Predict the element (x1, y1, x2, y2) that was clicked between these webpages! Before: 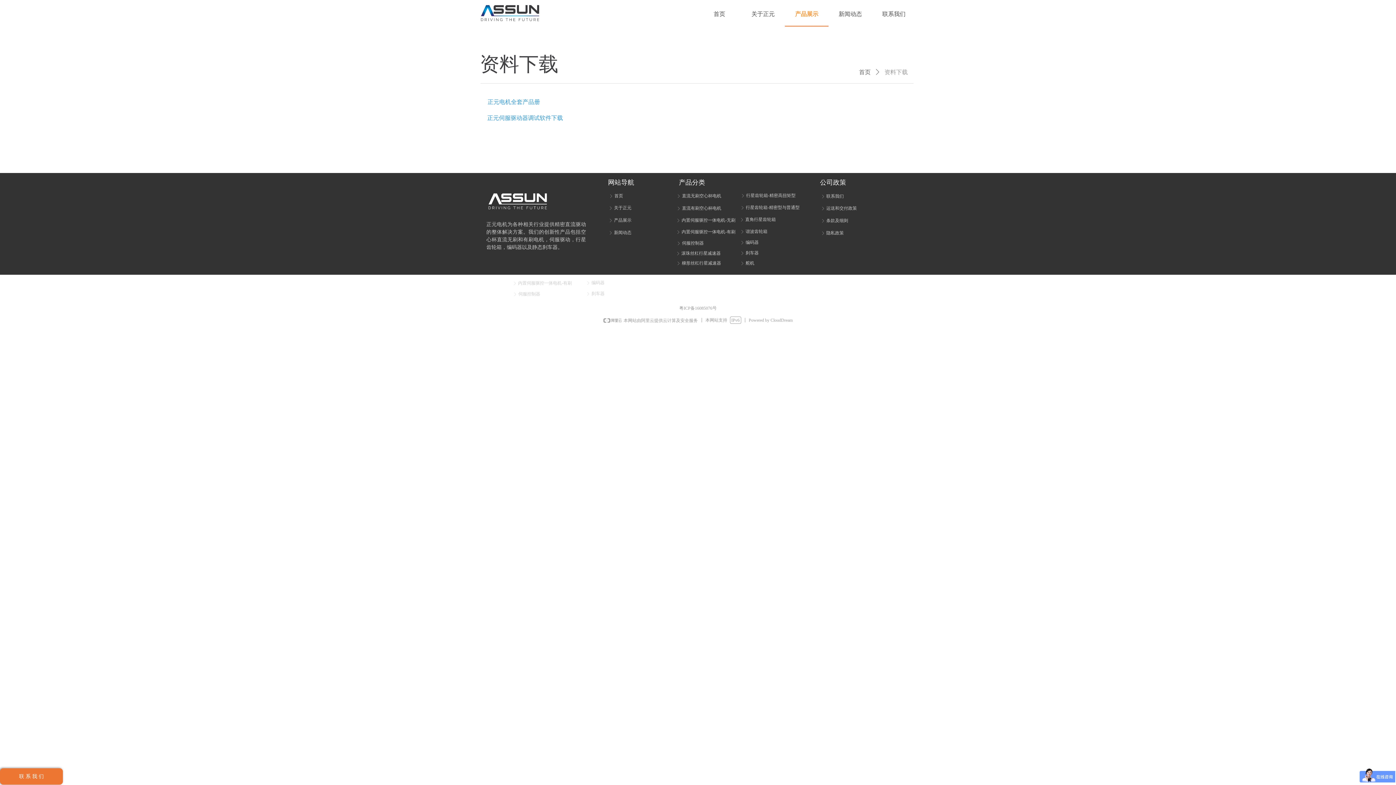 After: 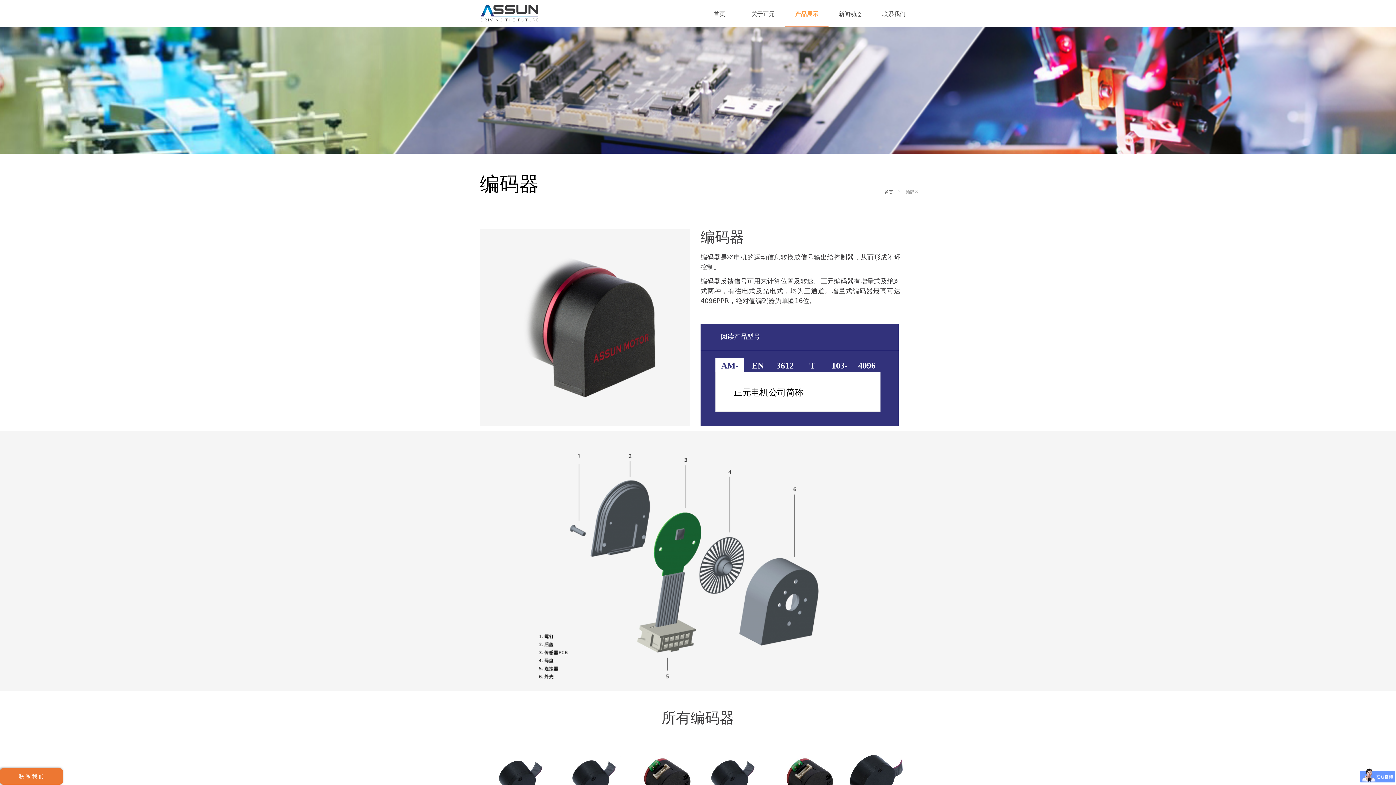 Action: label: ꁕ编码器 bbox: (725, 237, 774, 247)